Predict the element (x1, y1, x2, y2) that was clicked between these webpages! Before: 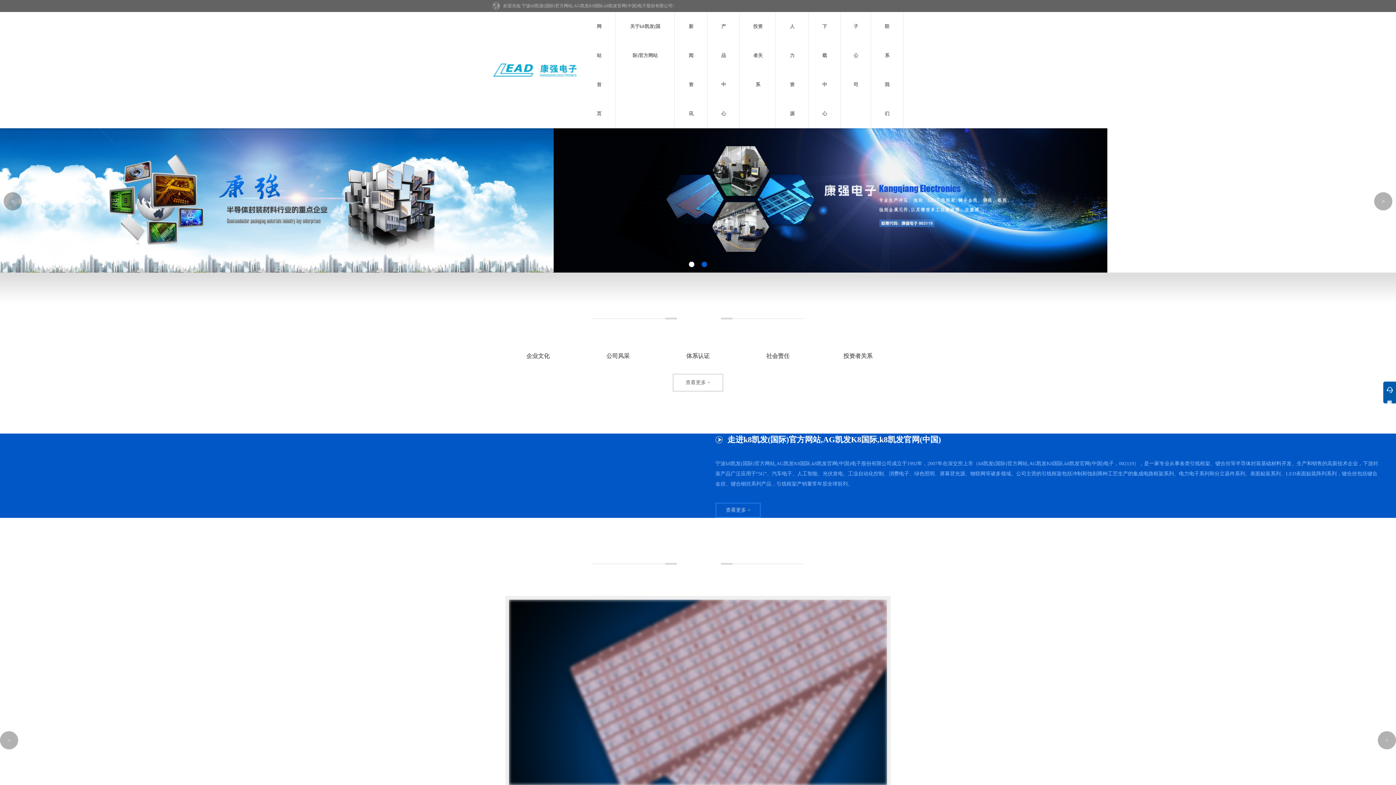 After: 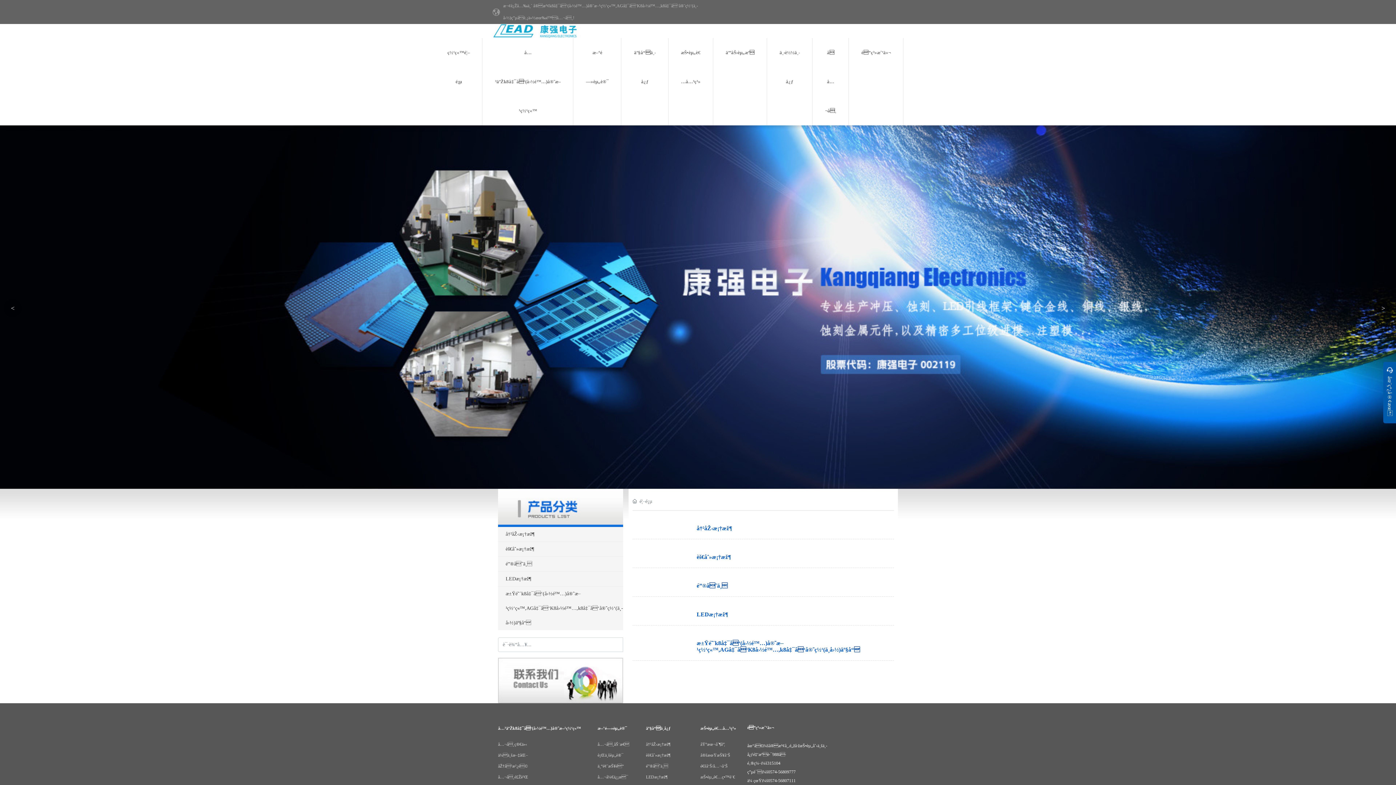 Action: bbox: (553, 197, 1107, 202)